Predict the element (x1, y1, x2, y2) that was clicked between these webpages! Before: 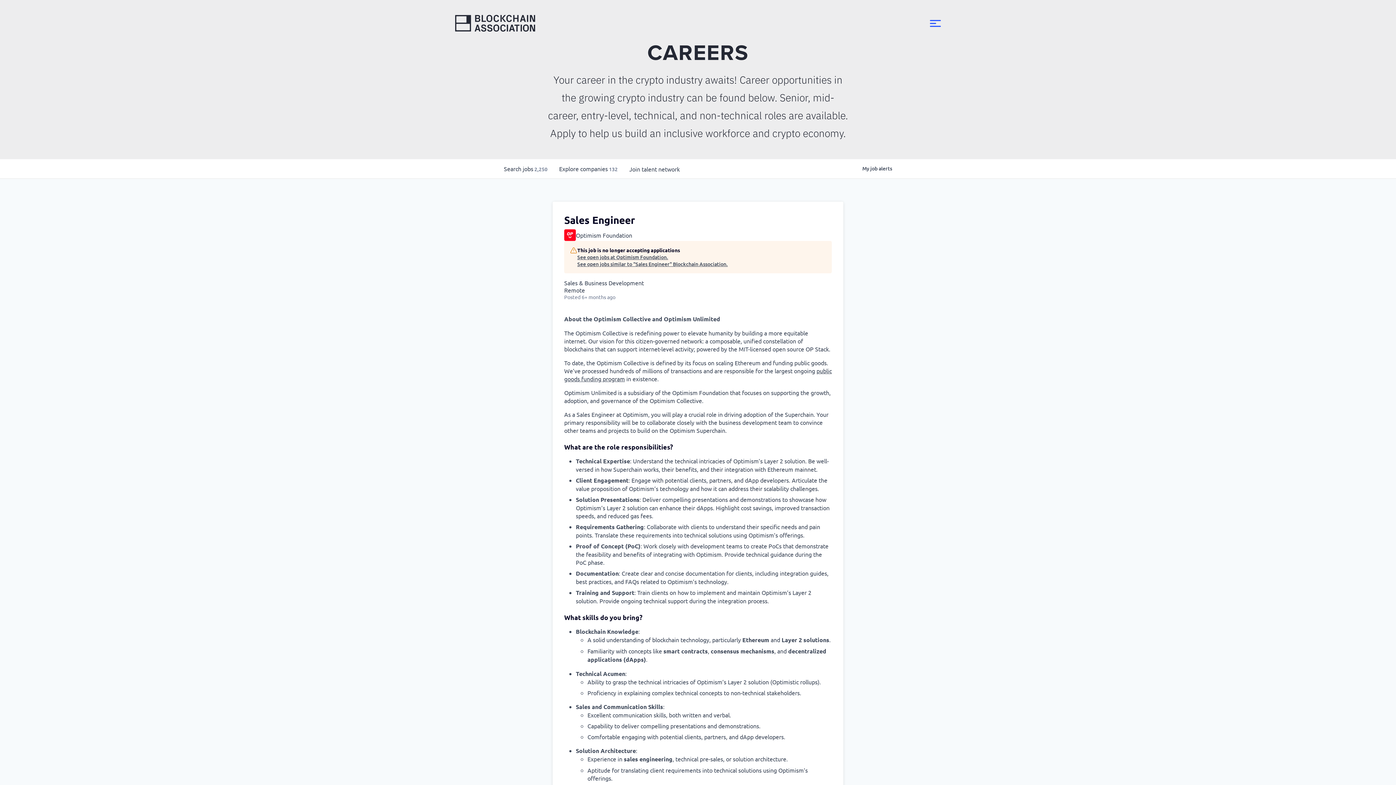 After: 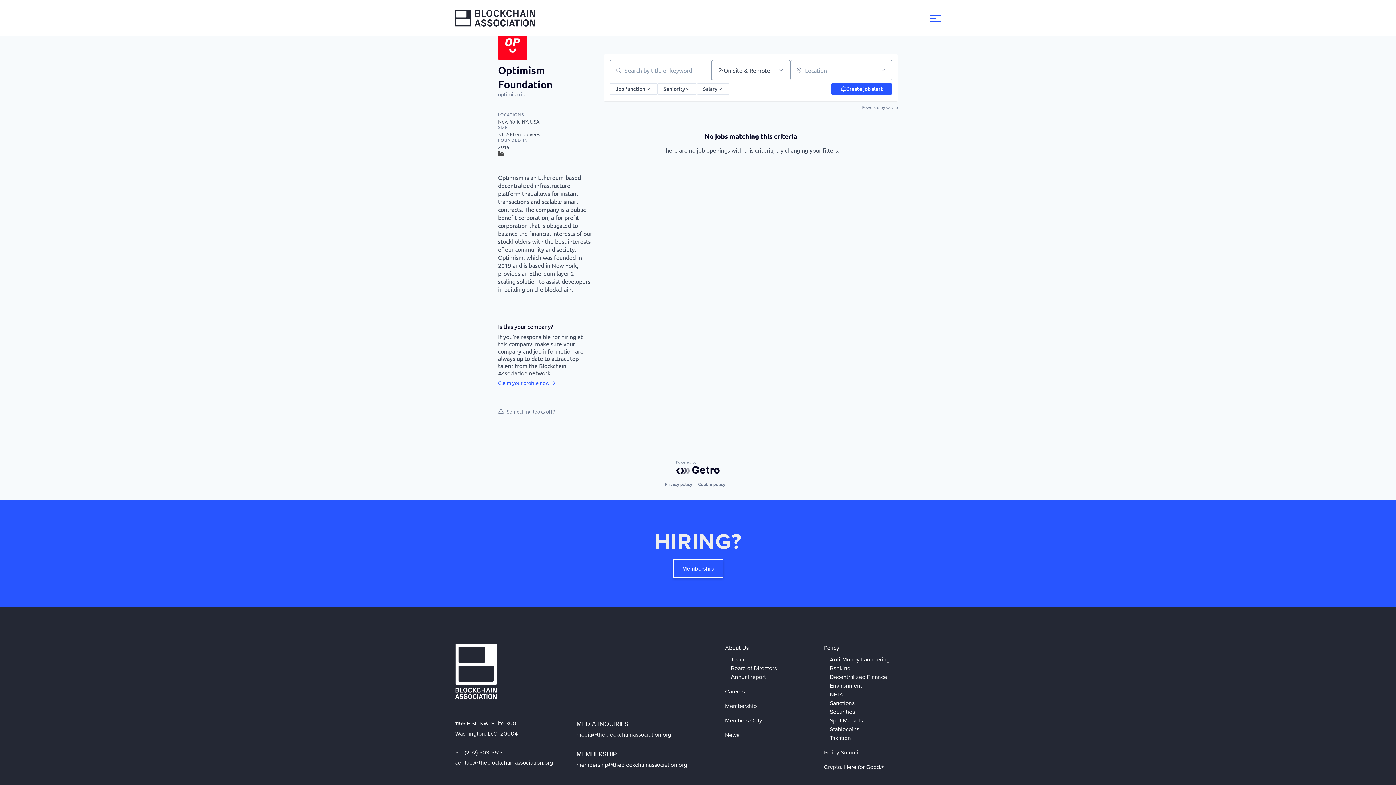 Action: label: See open jobs at Optimism Foundation. bbox: (577, 253, 728, 260)